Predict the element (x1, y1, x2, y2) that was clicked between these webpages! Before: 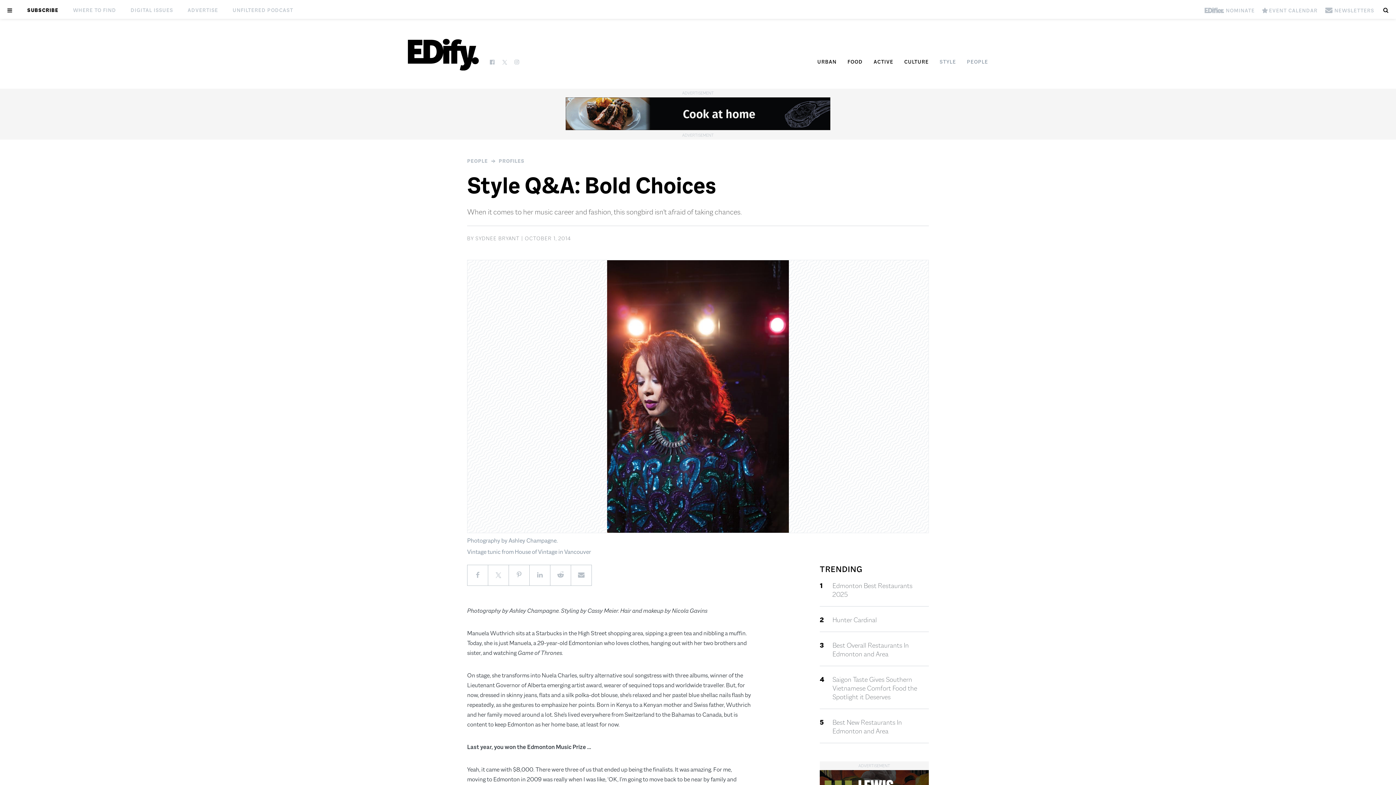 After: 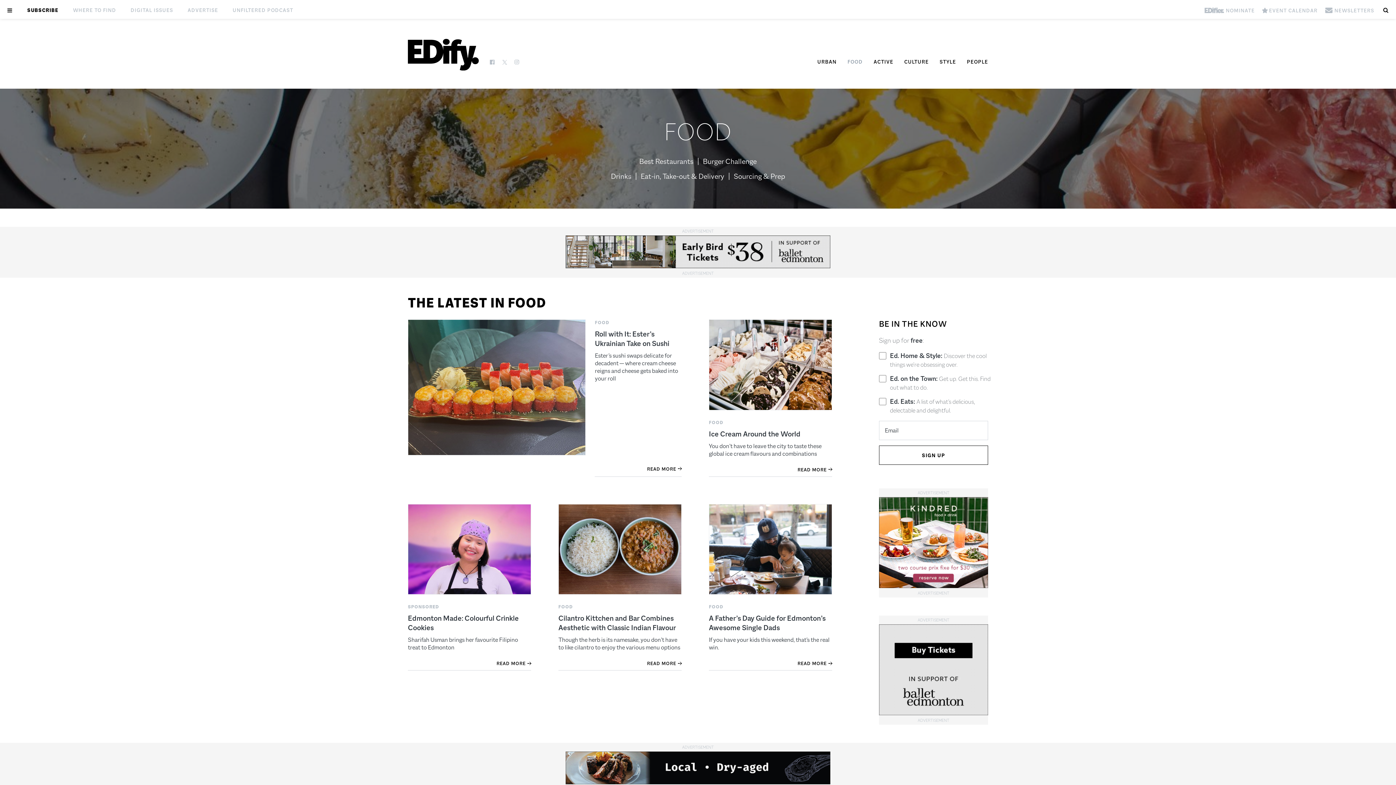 Action: label: FOOD bbox: (847, 58, 862, 65)